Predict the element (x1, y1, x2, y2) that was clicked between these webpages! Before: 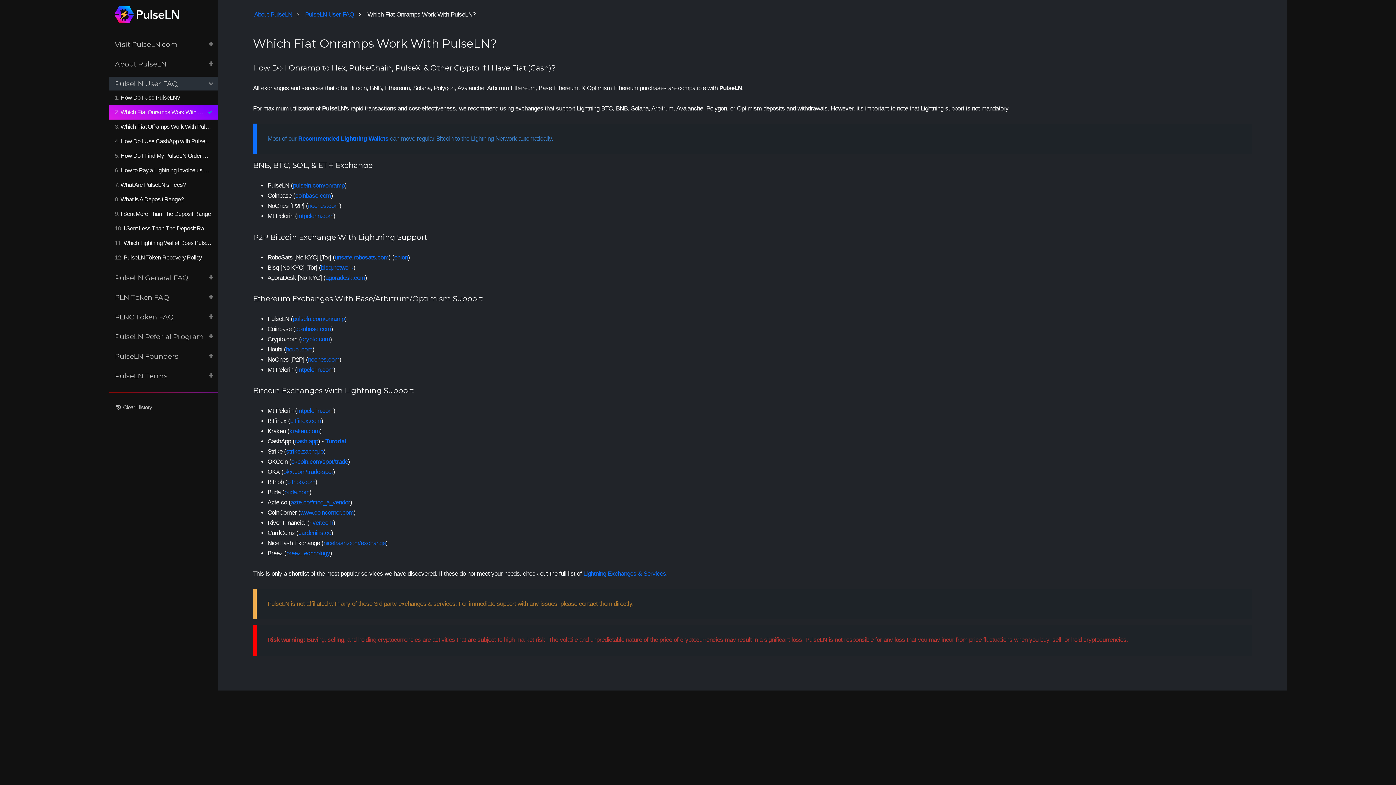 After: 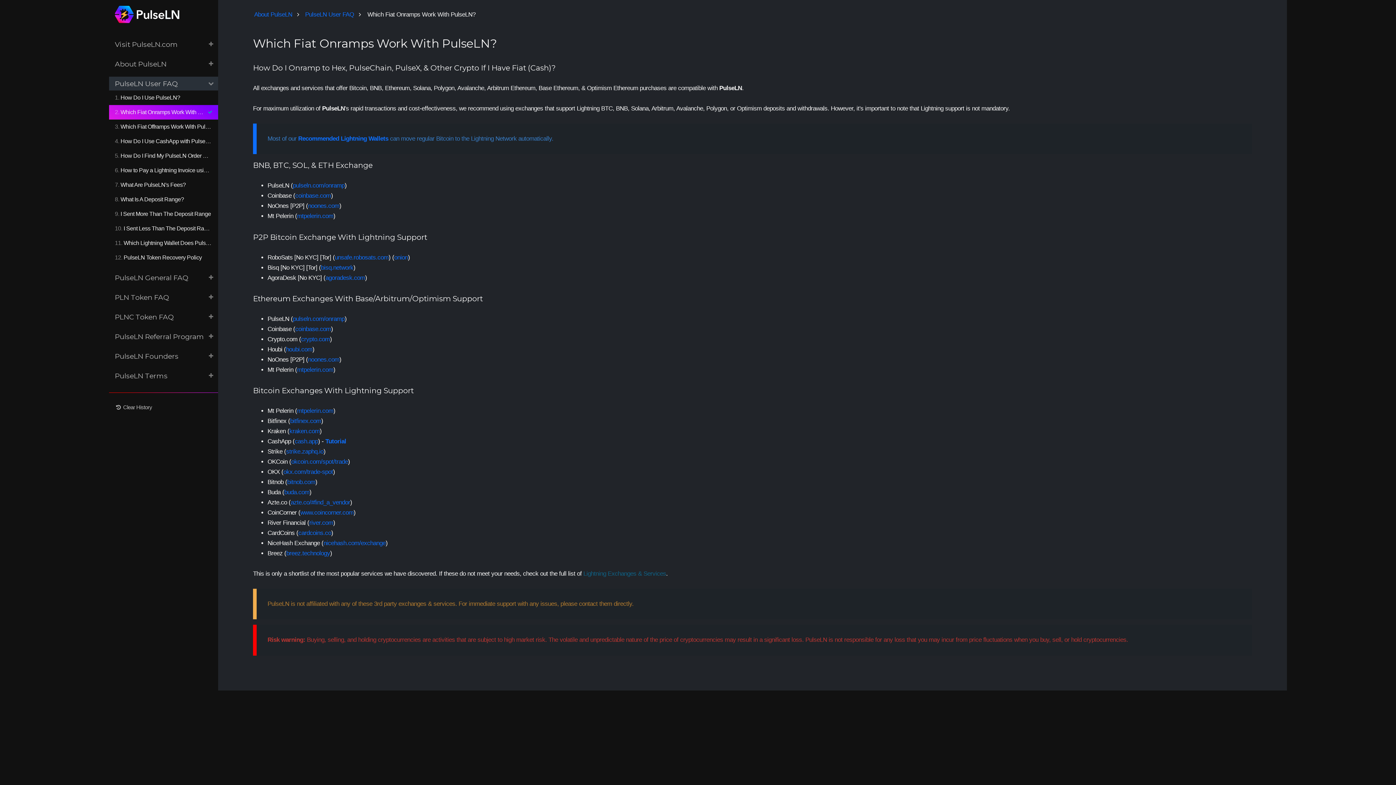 Action: label: Lightning Exchanges & Services bbox: (583, 570, 666, 577)